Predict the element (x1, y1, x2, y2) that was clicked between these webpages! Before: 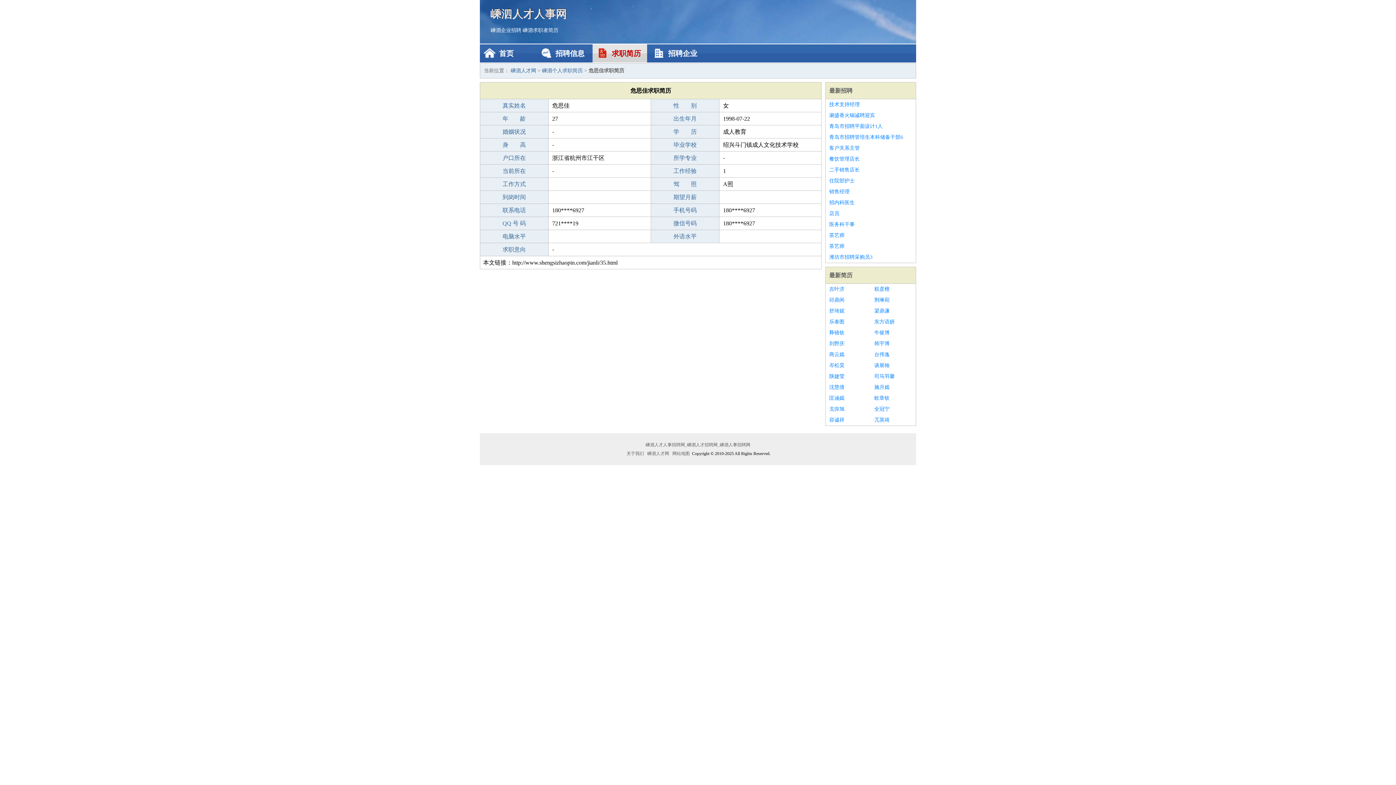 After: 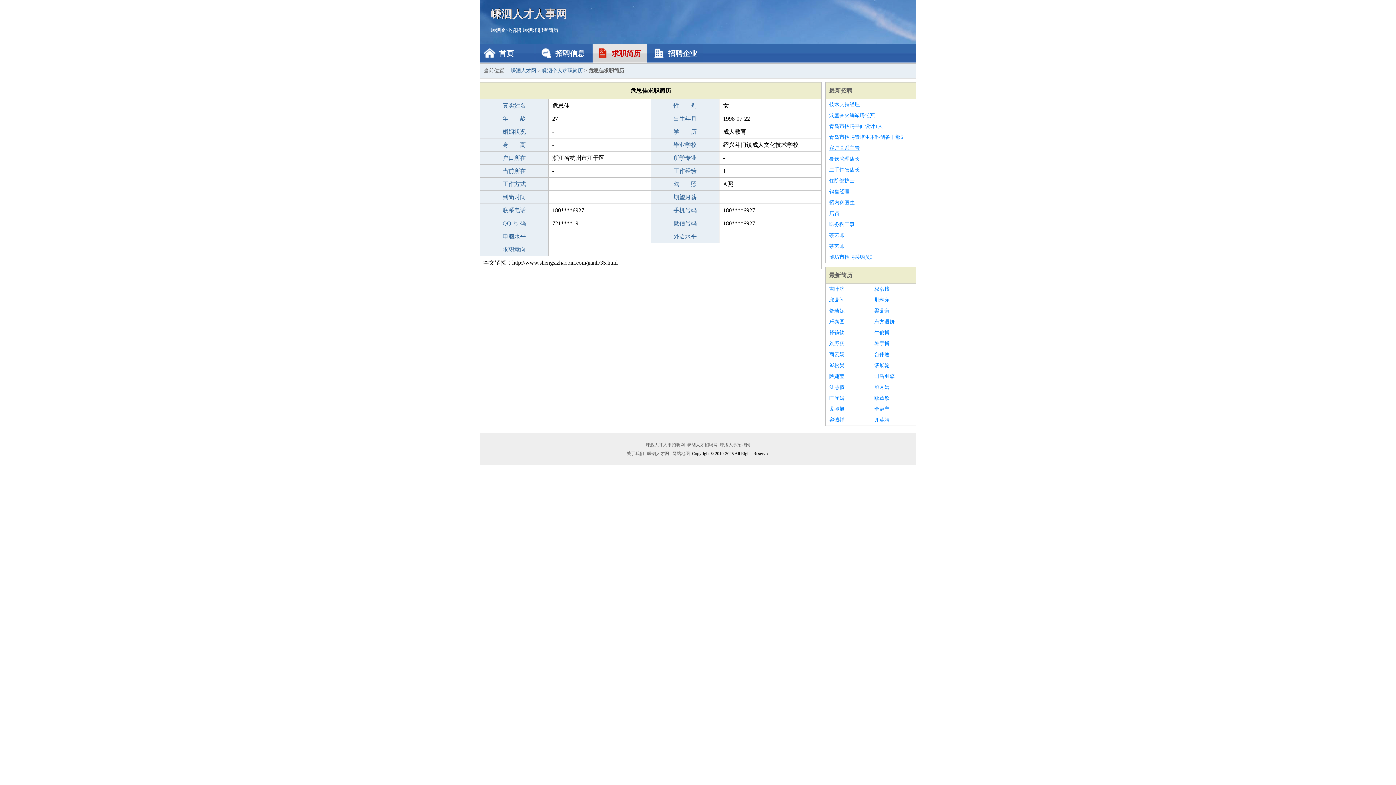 Action: bbox: (829, 142, 912, 153) label: 客户关系主管